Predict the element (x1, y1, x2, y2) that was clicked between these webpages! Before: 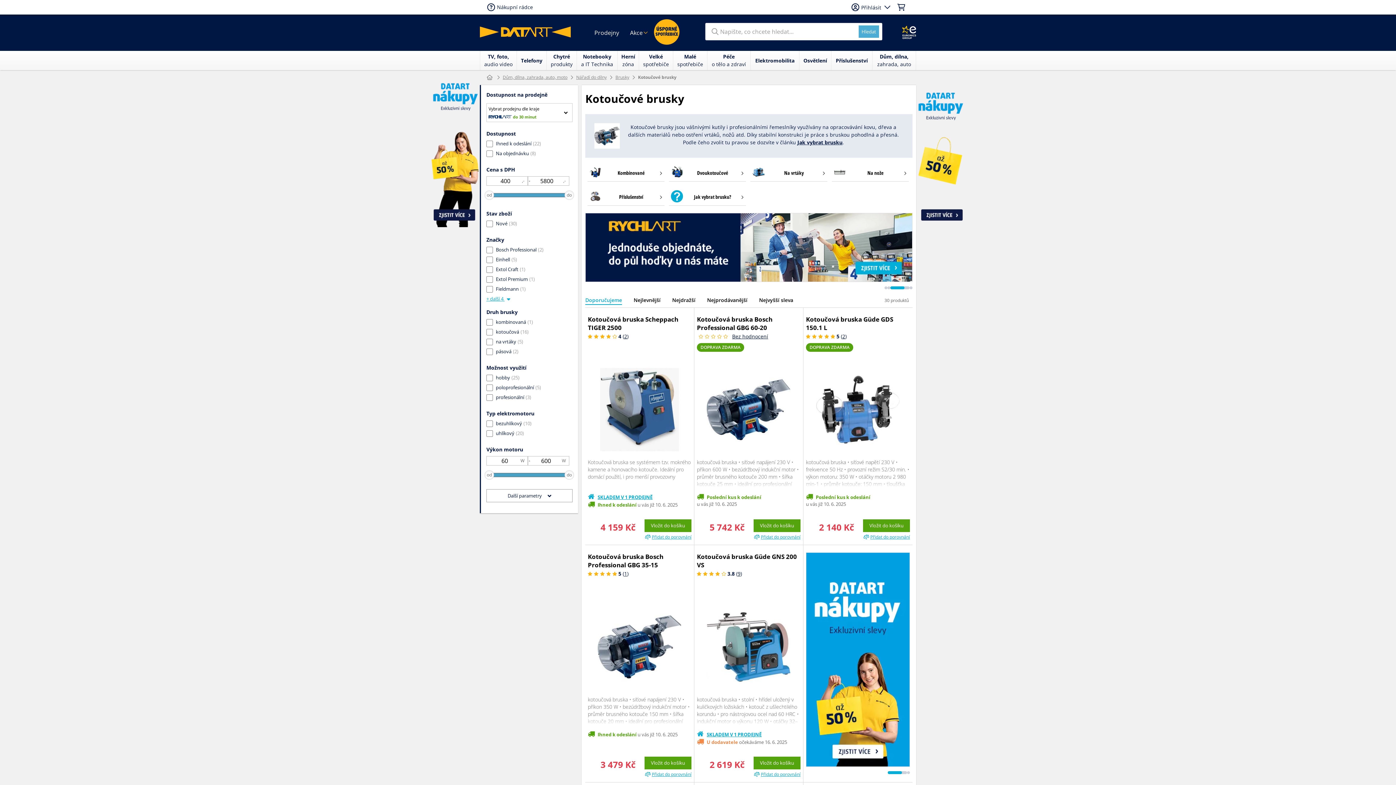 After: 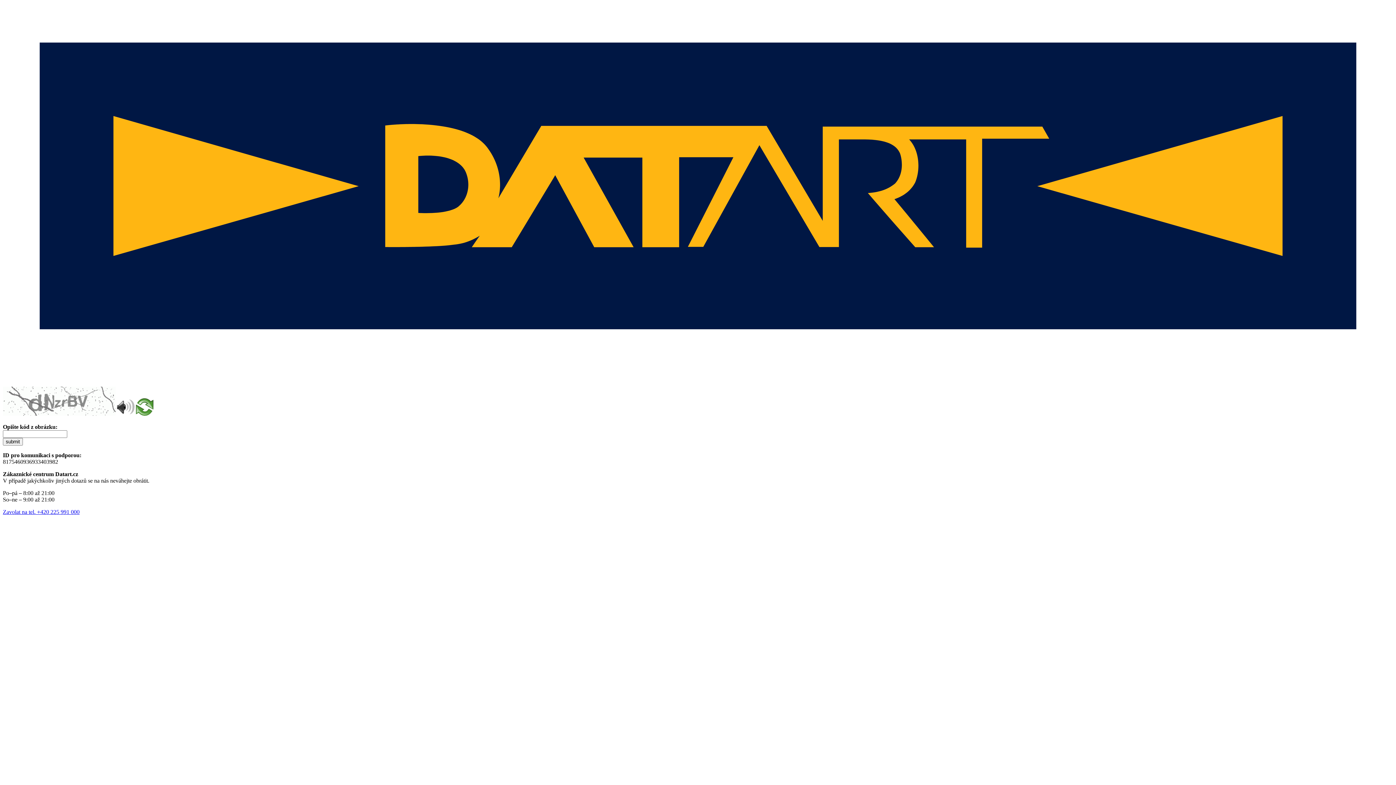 Action: bbox: (588, 368, 690, 451)